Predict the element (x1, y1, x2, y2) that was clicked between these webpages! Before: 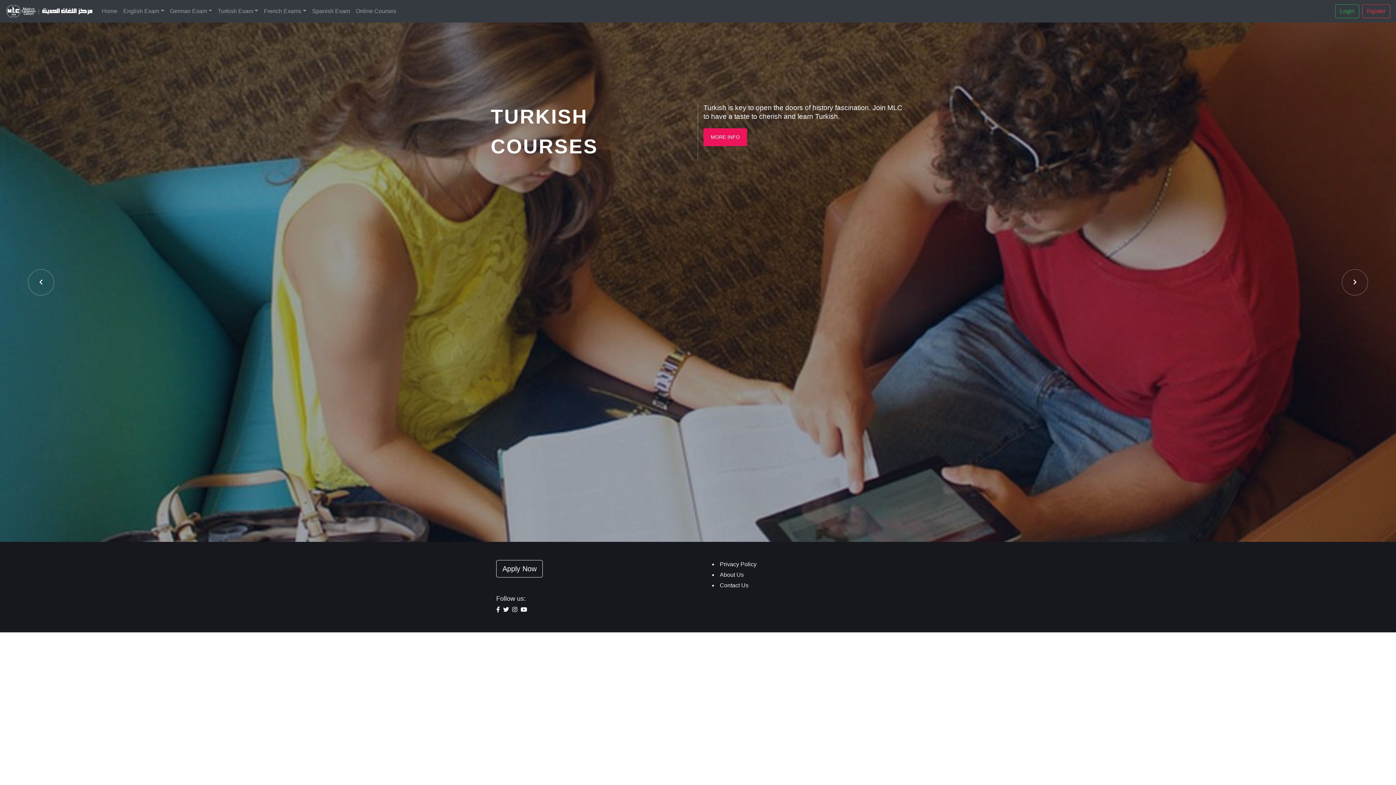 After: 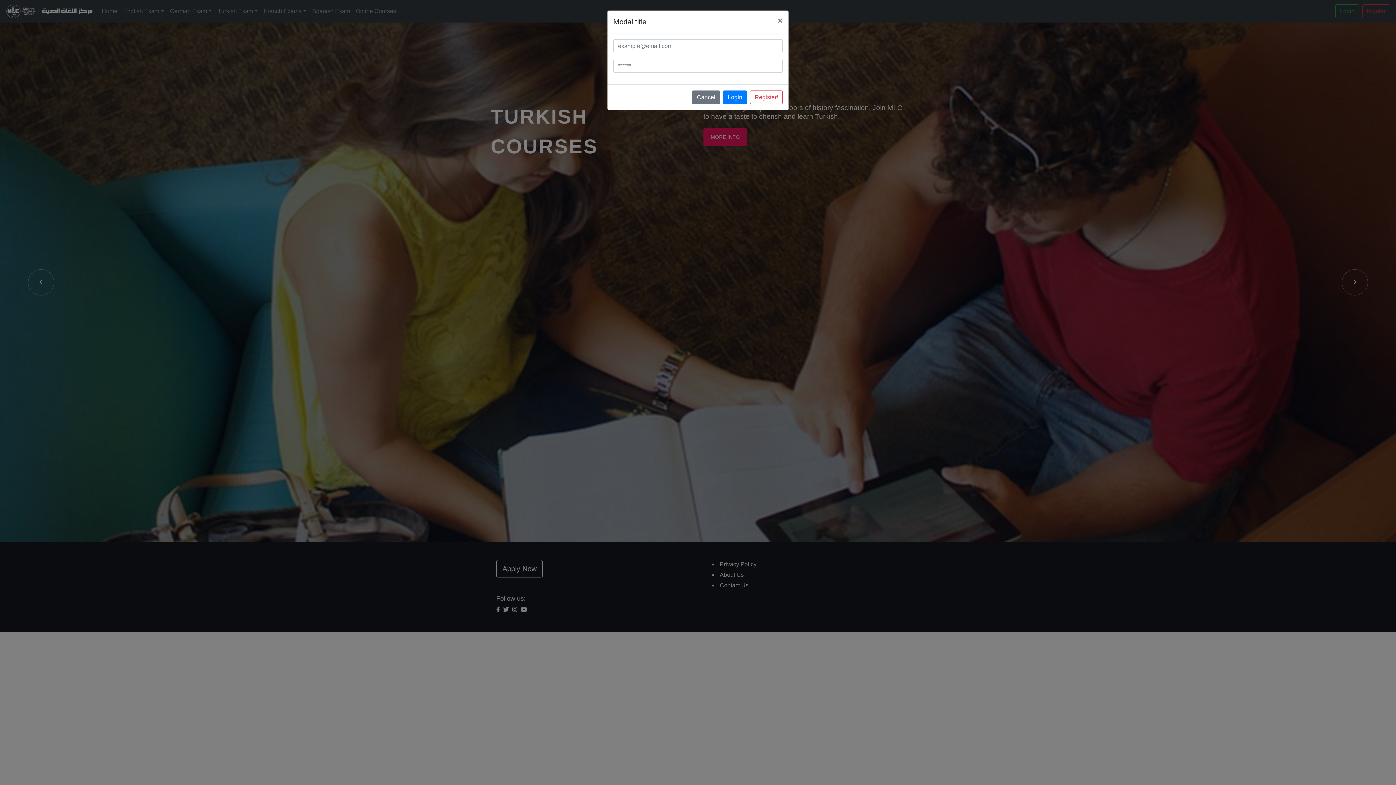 Action: bbox: (1335, 4, 1359, 18) label: Login